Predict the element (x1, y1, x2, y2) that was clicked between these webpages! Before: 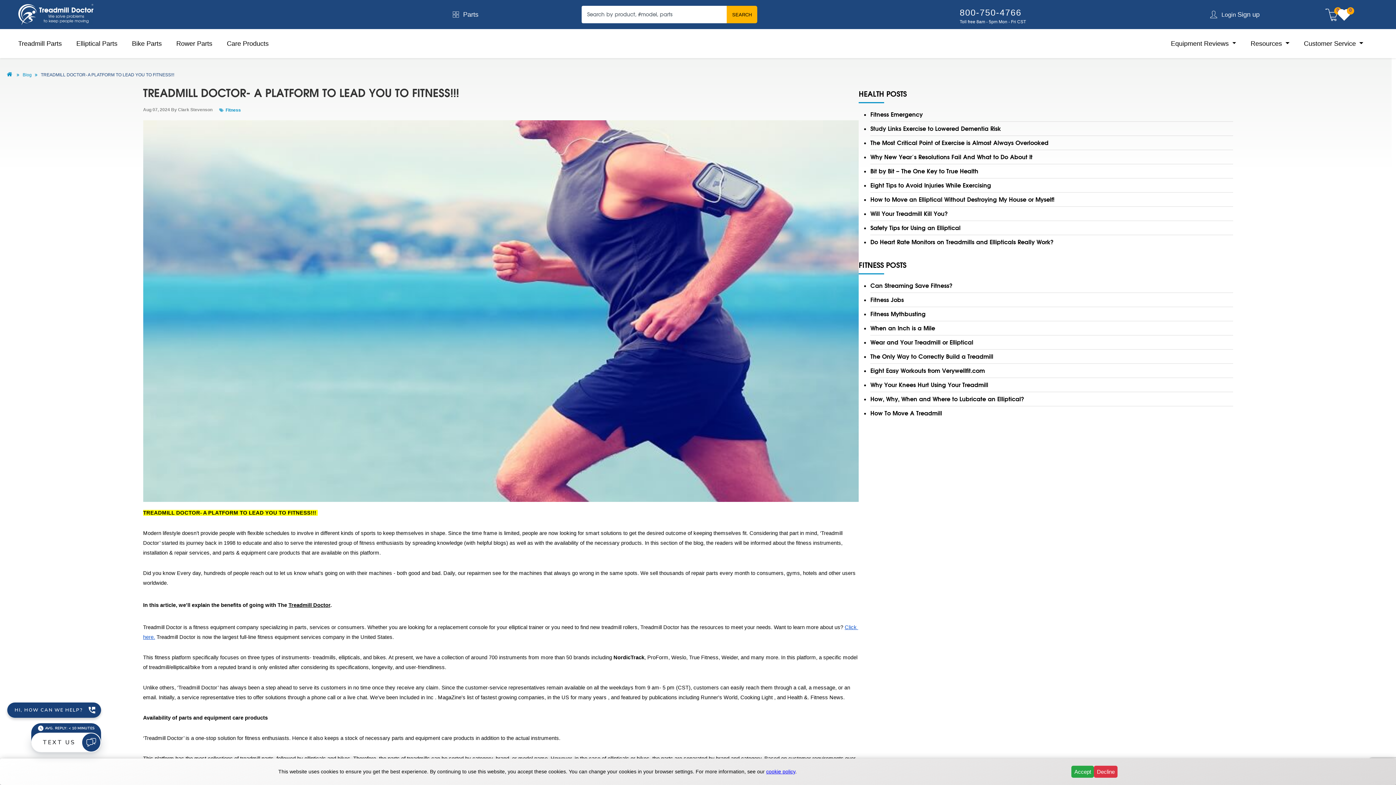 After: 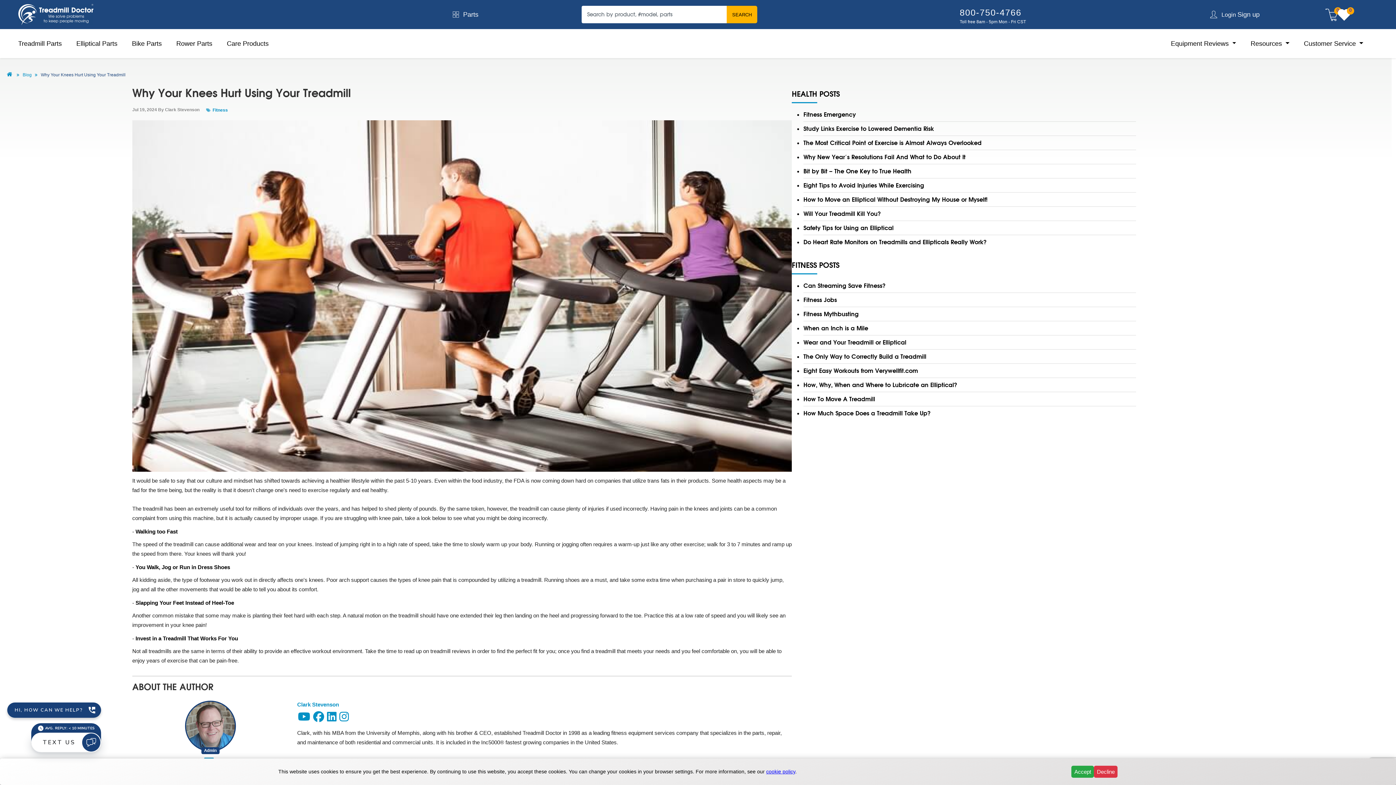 Action: bbox: (870, 381, 988, 388) label: Why Your Knees Hurt Using Your Treadmill